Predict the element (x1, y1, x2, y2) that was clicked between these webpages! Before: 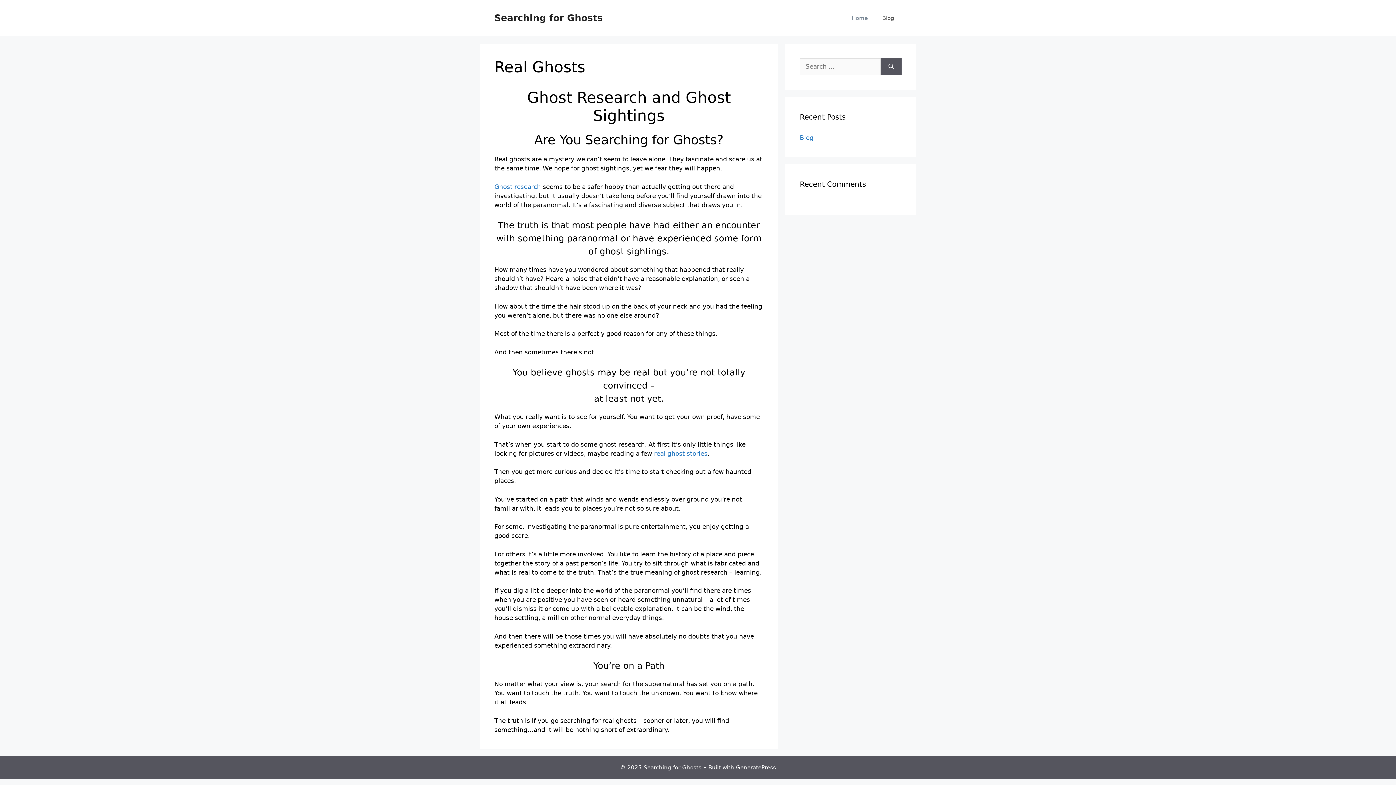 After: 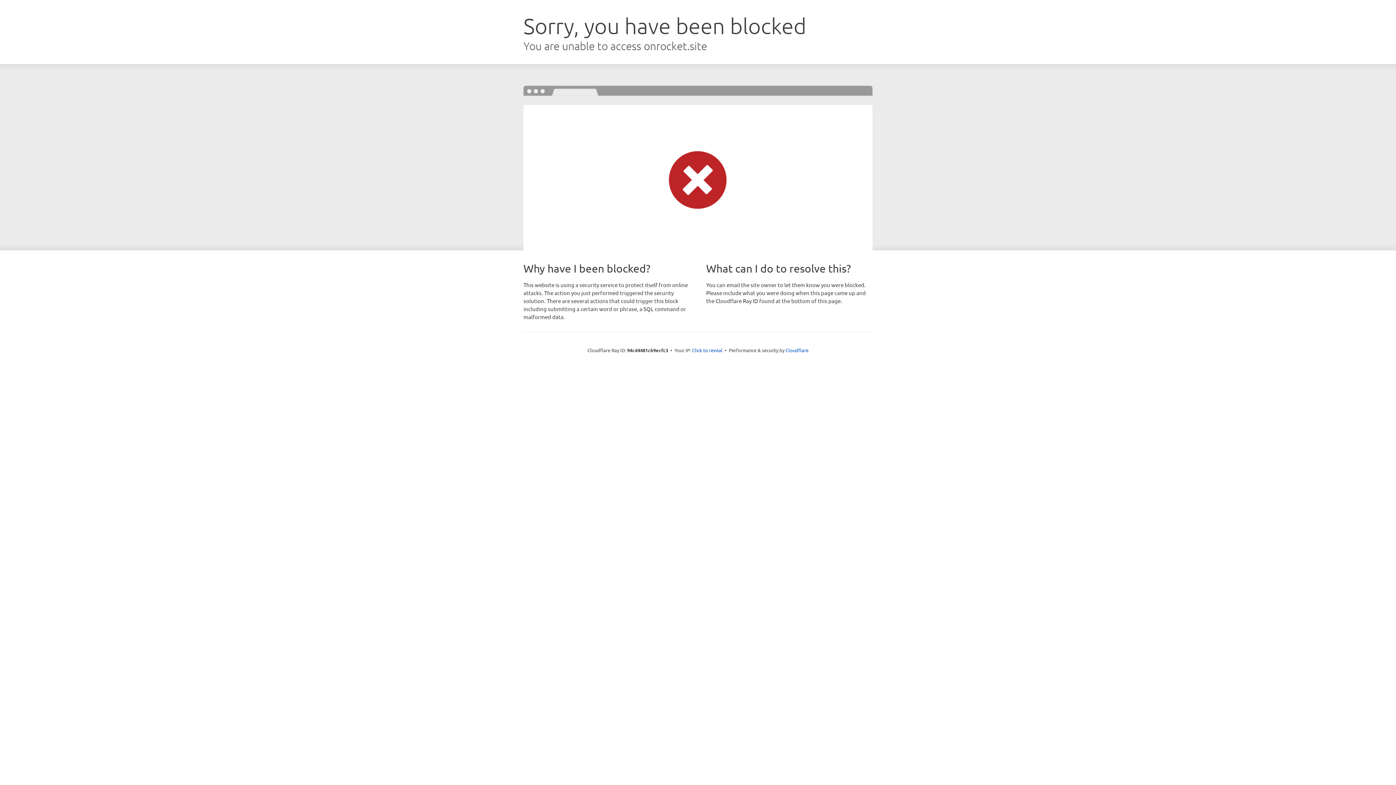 Action: label: GeneratePress bbox: (736, 764, 776, 771)